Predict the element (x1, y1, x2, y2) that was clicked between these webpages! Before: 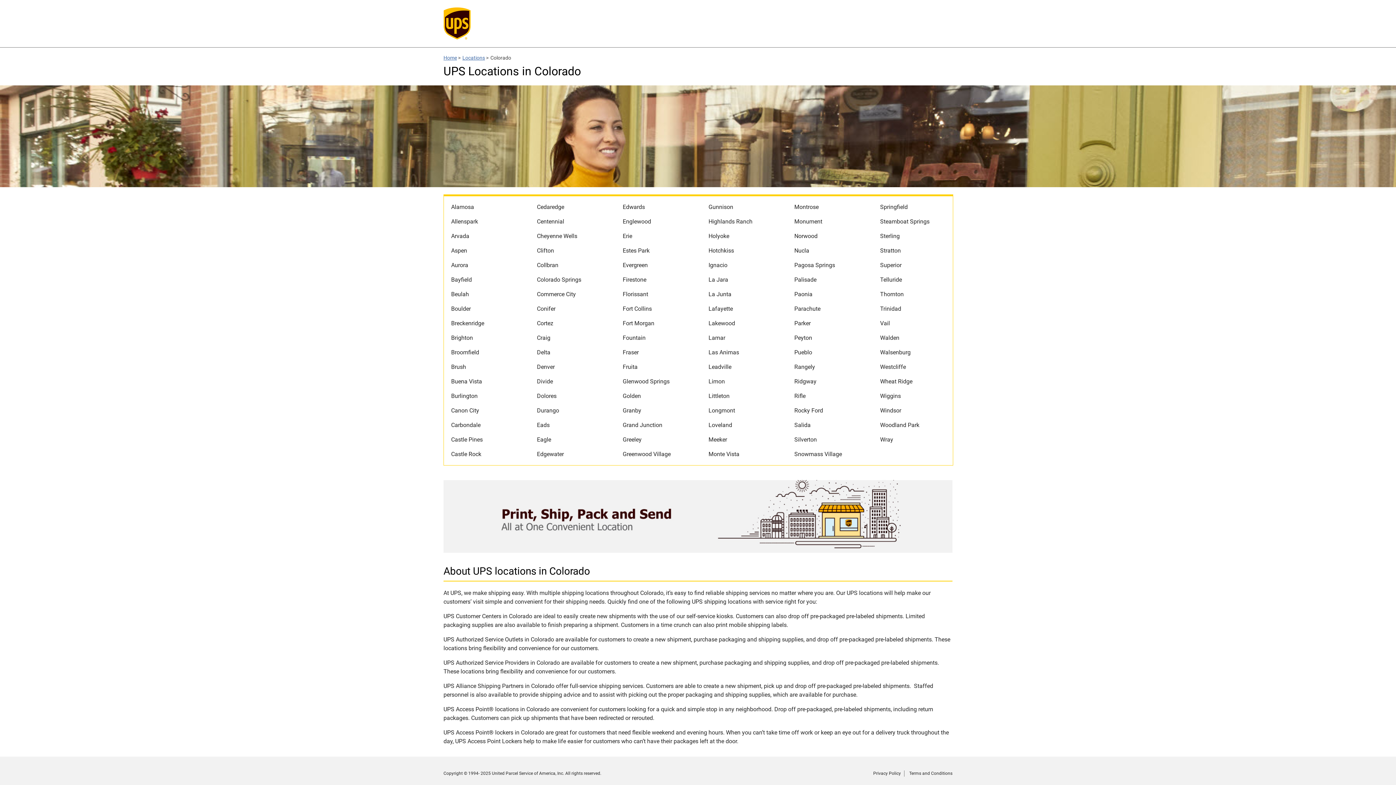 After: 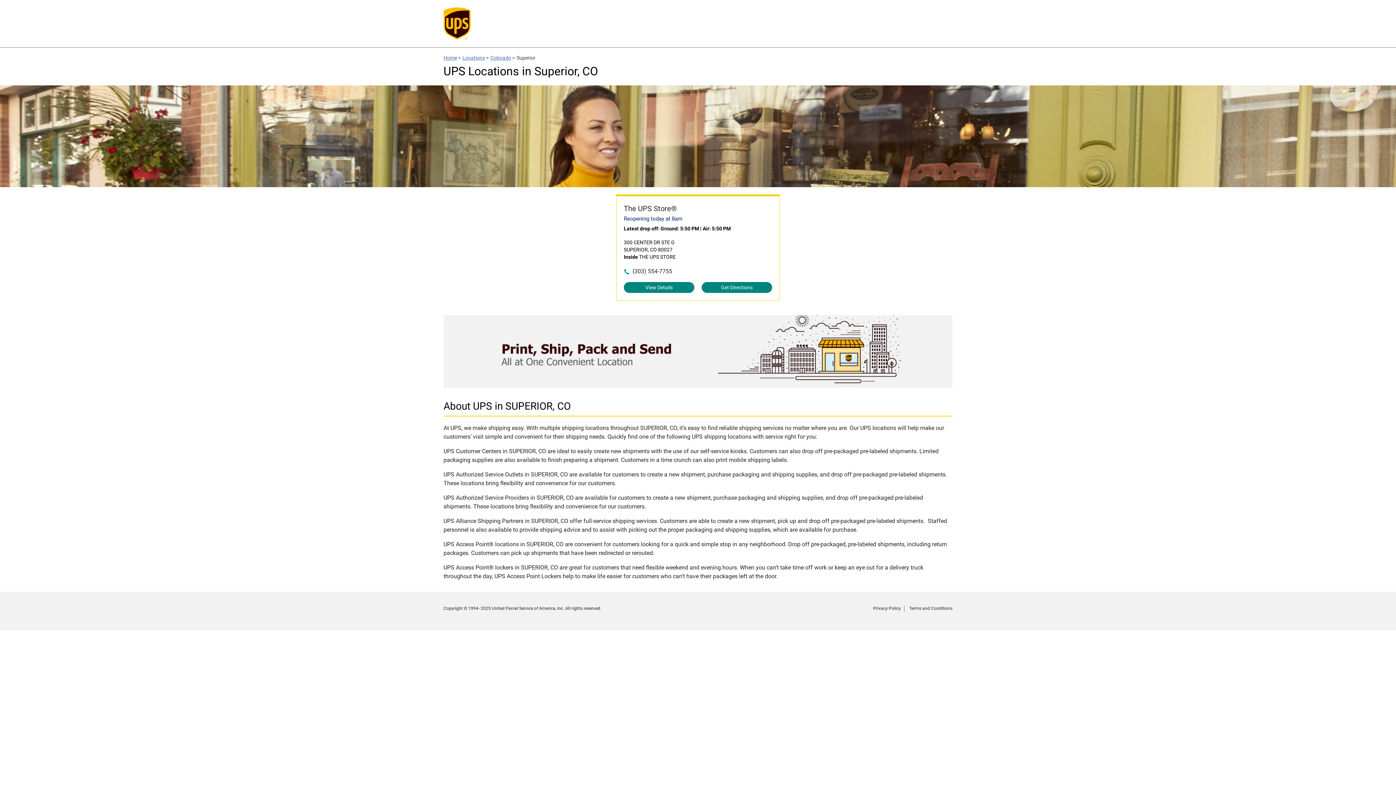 Action: bbox: (873, 261, 901, 269) label: Superior